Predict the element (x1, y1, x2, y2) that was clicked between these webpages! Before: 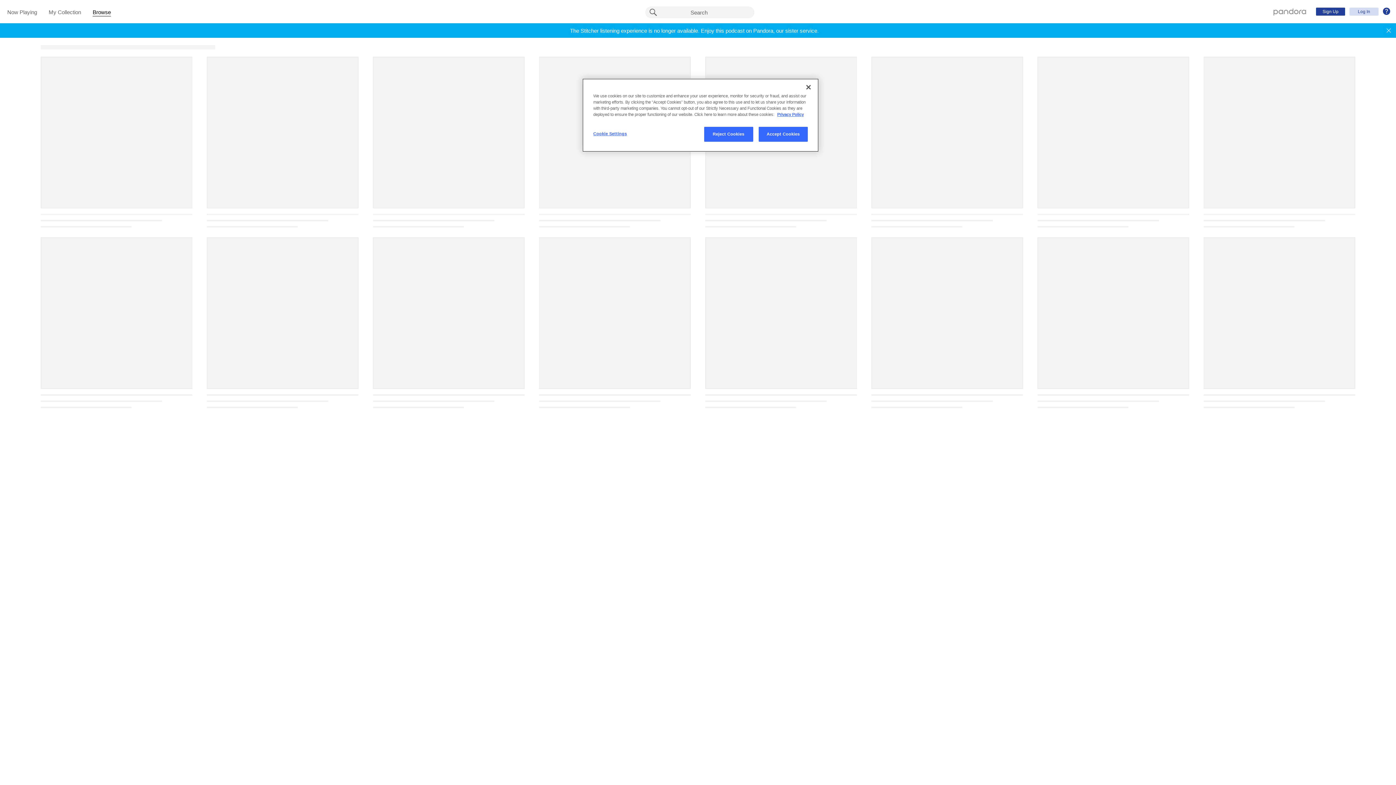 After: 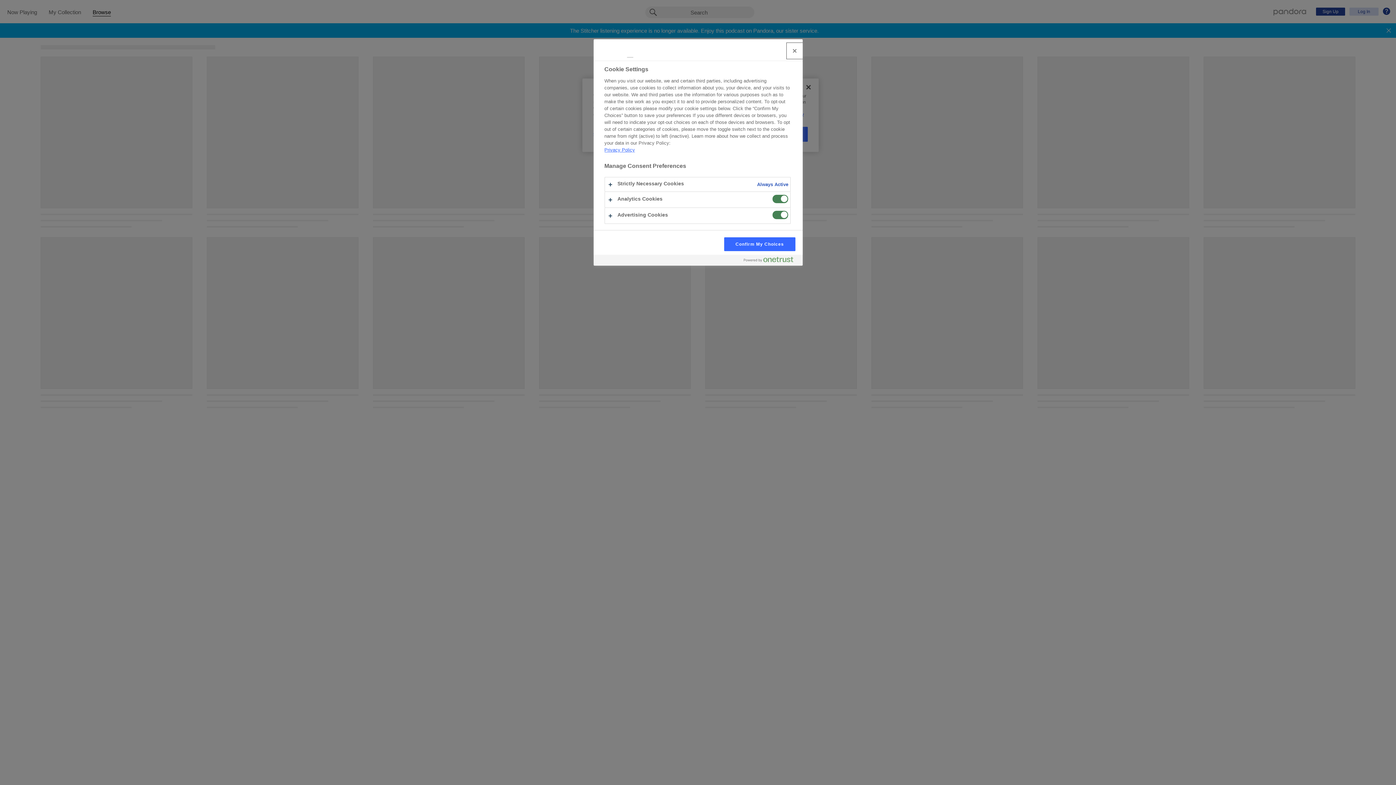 Action: label: Cookie Settings bbox: (593, 126, 642, 141)